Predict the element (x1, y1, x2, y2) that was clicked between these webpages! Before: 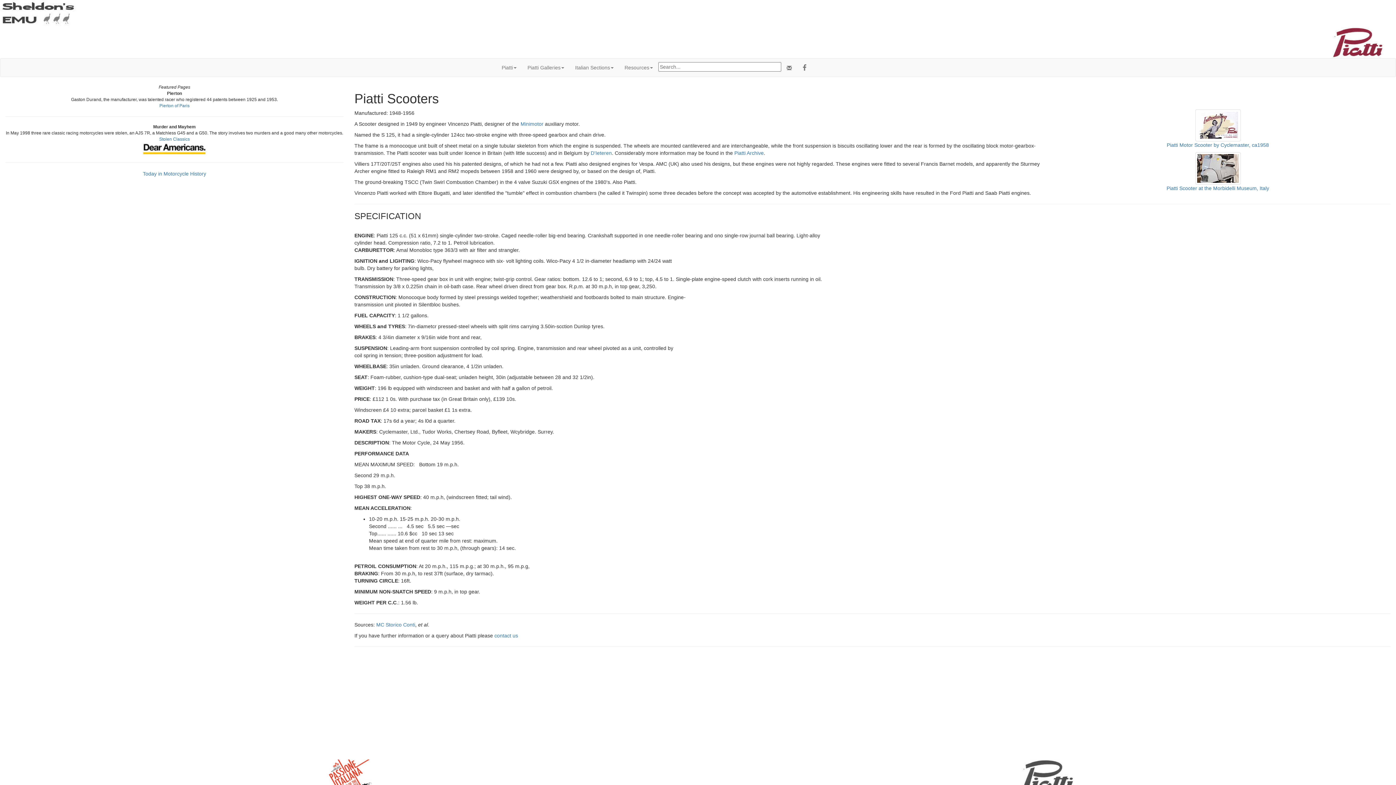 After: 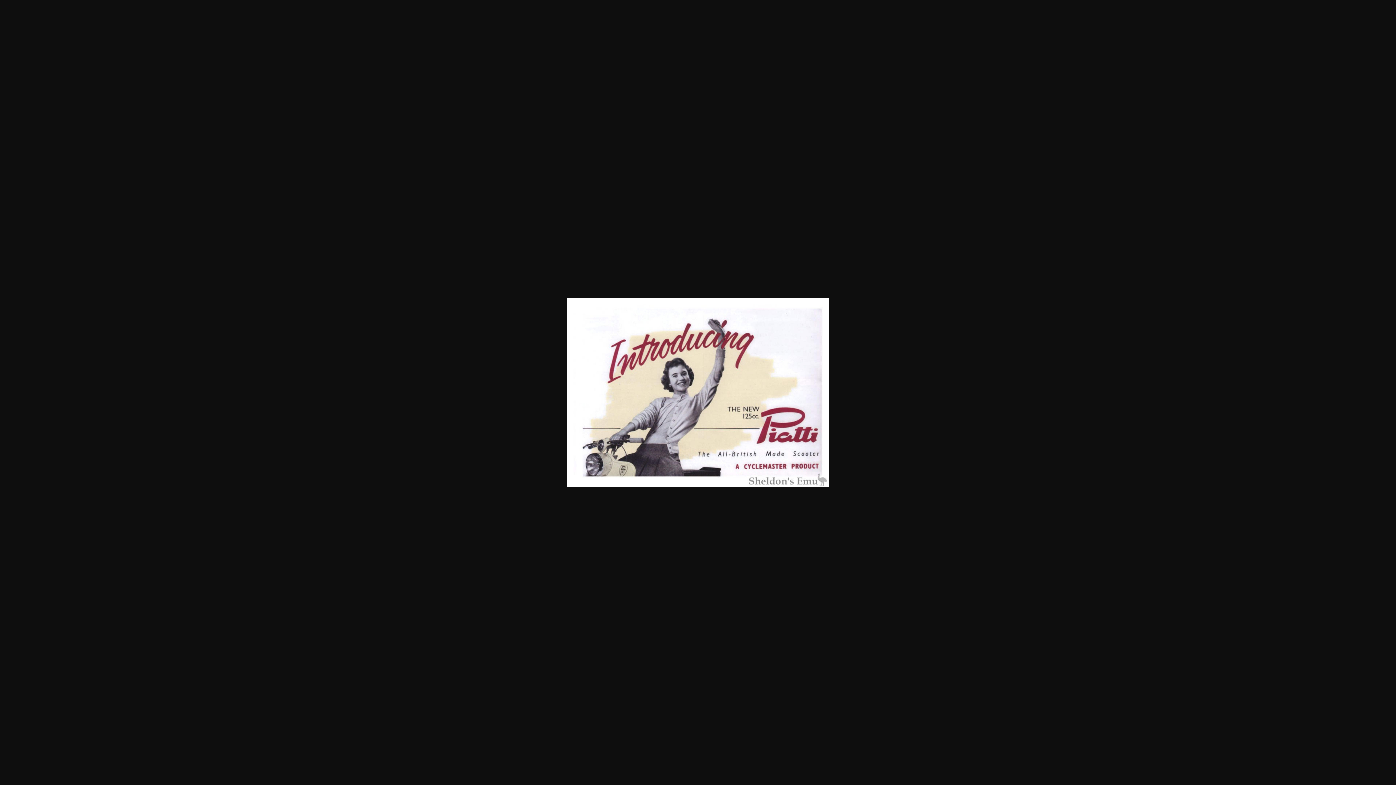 Action: bbox: (1195, 122, 1240, 127)